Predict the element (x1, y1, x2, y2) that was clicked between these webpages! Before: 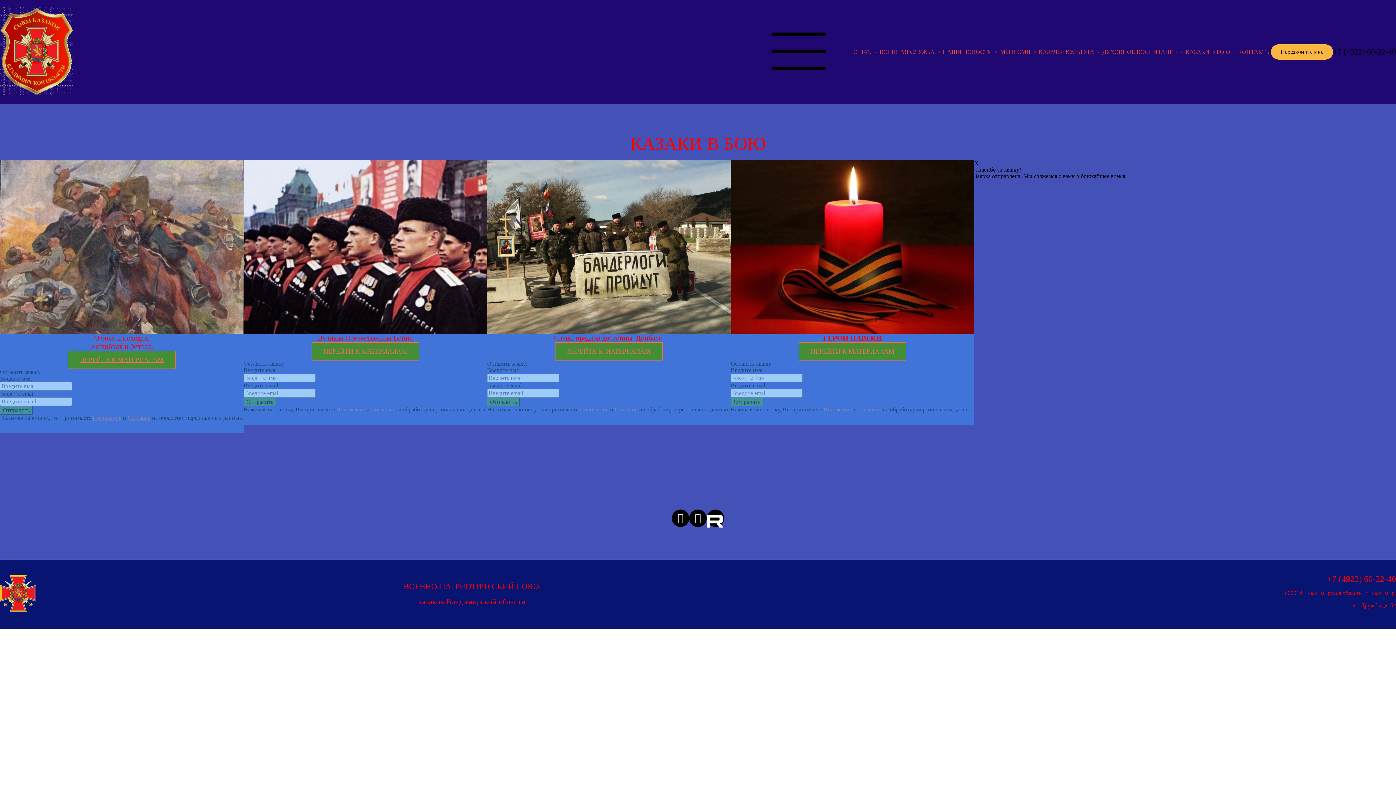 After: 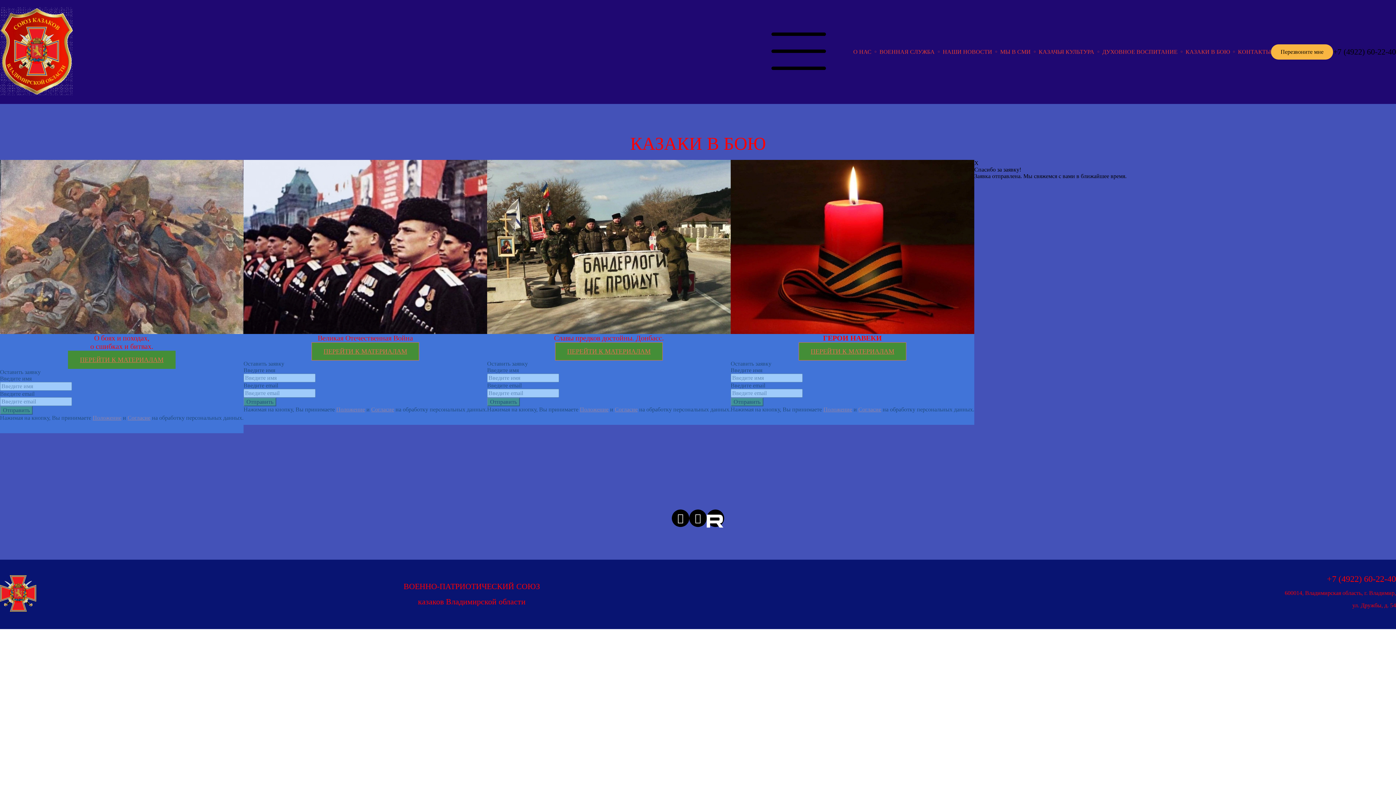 Action: label: ПЕРЕЙТИ К МАТЕРИАЛАМ bbox: (68, 350, 175, 369)